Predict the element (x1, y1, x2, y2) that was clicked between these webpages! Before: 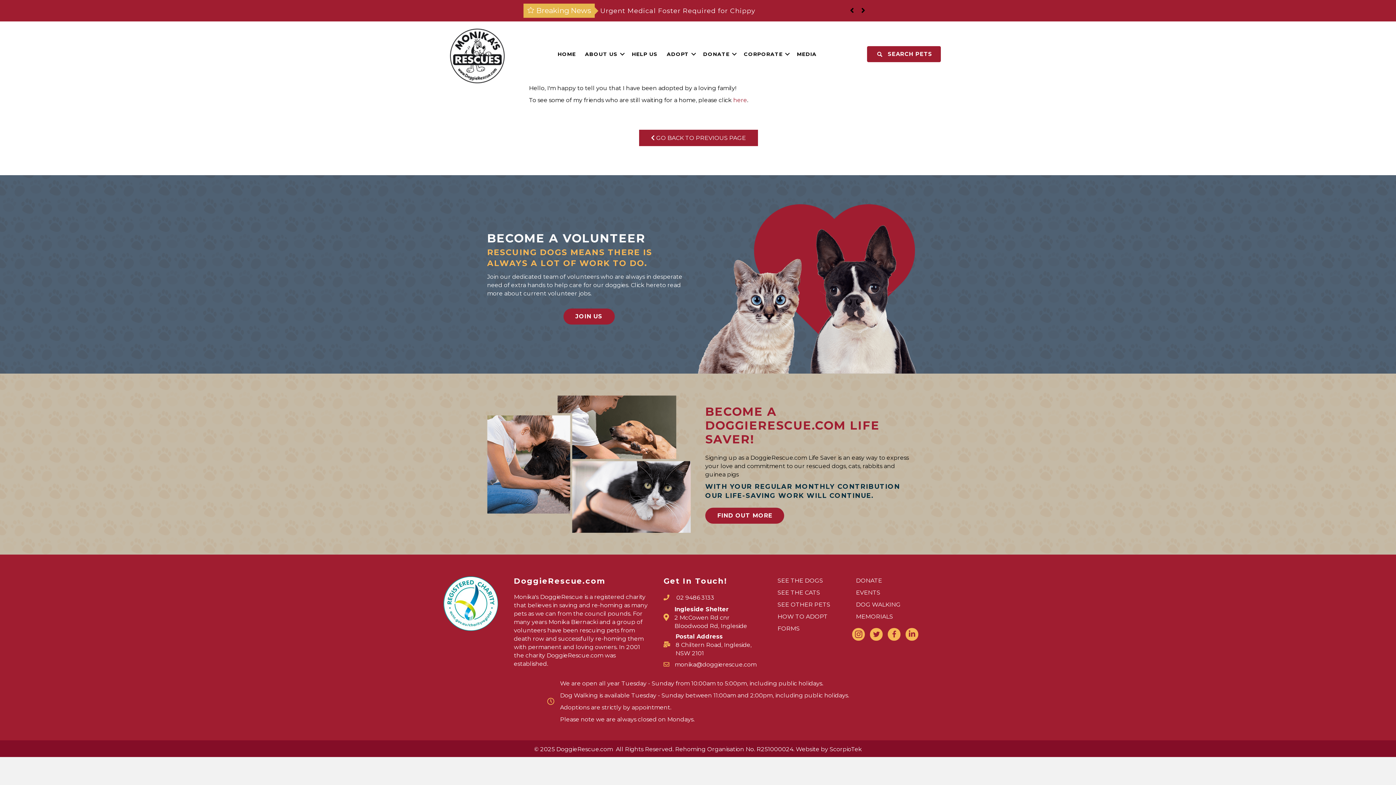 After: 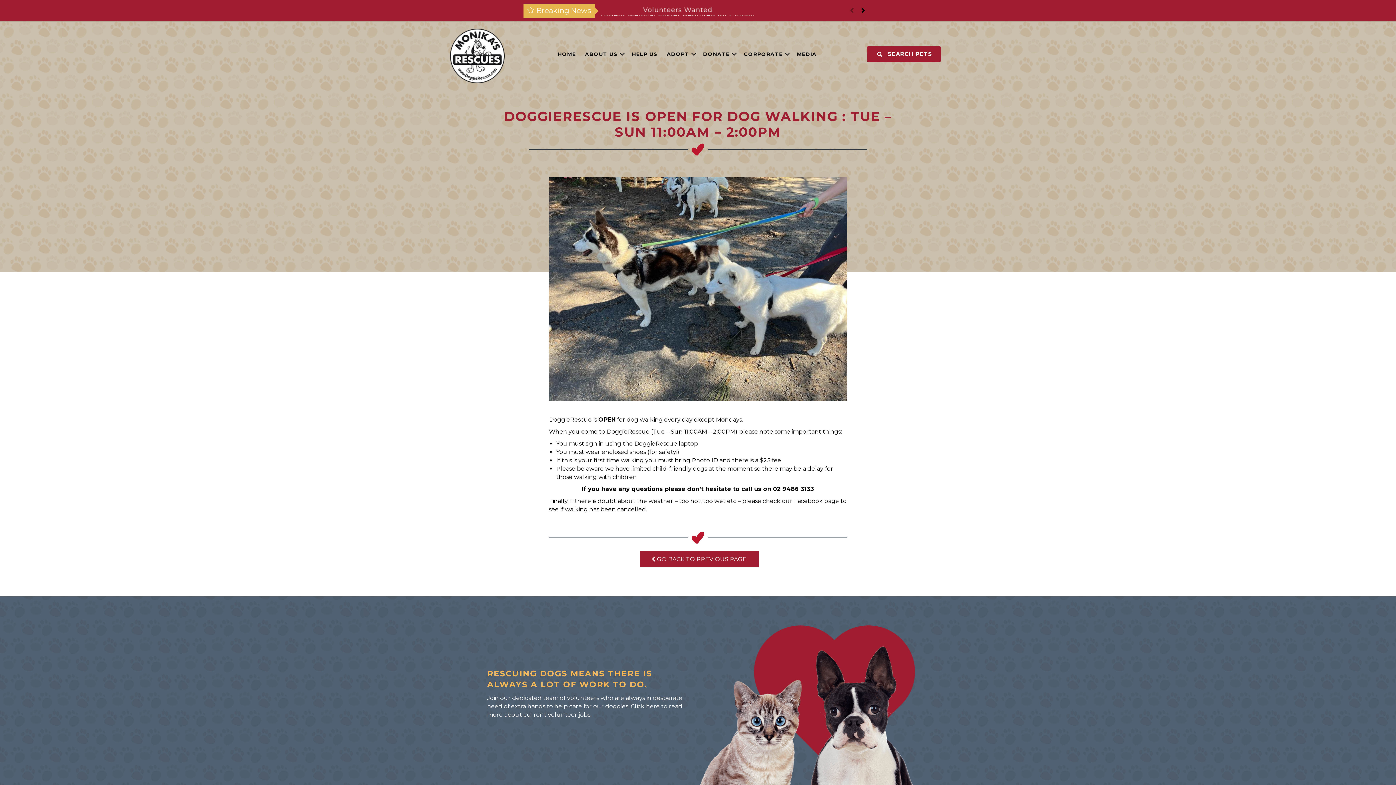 Action: bbox: (856, 601, 900, 608) label: DOG WALKING